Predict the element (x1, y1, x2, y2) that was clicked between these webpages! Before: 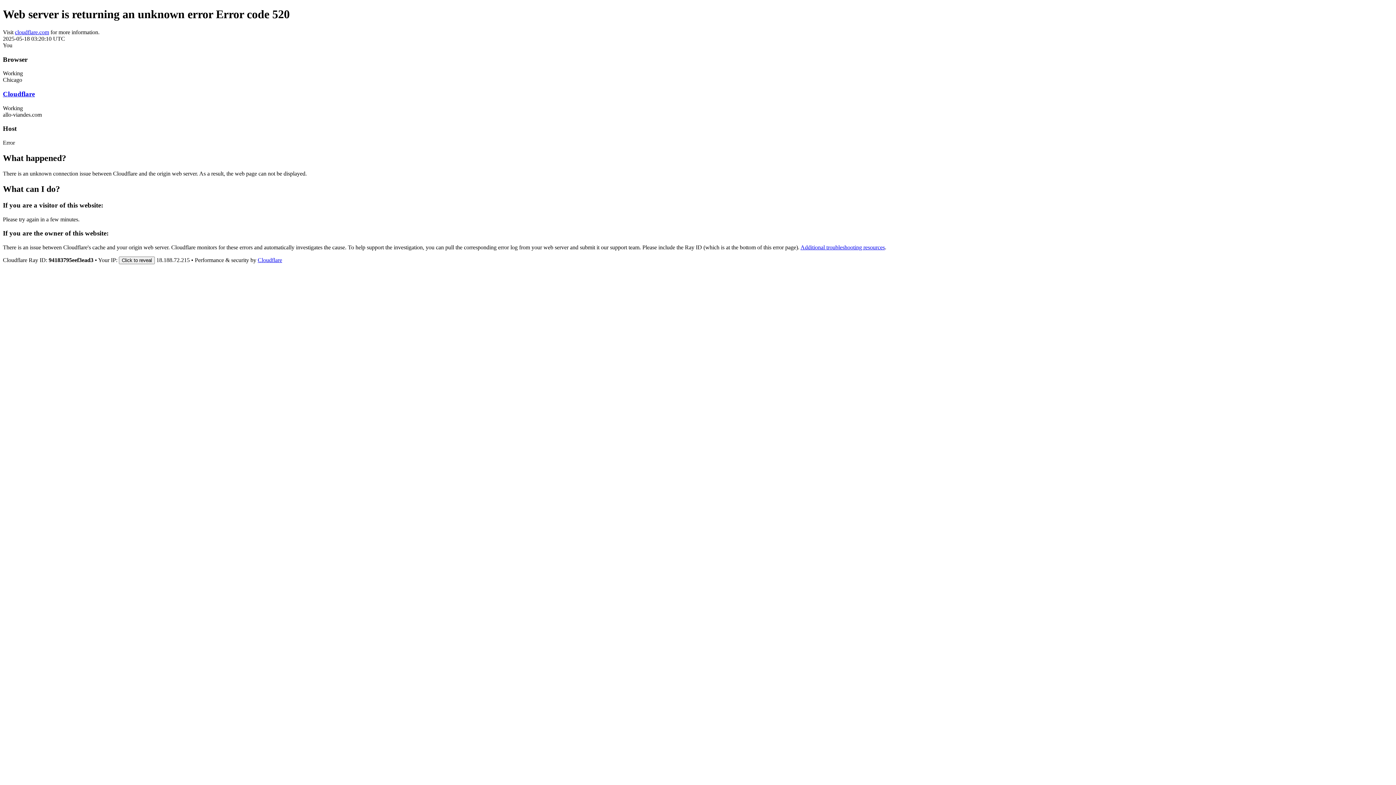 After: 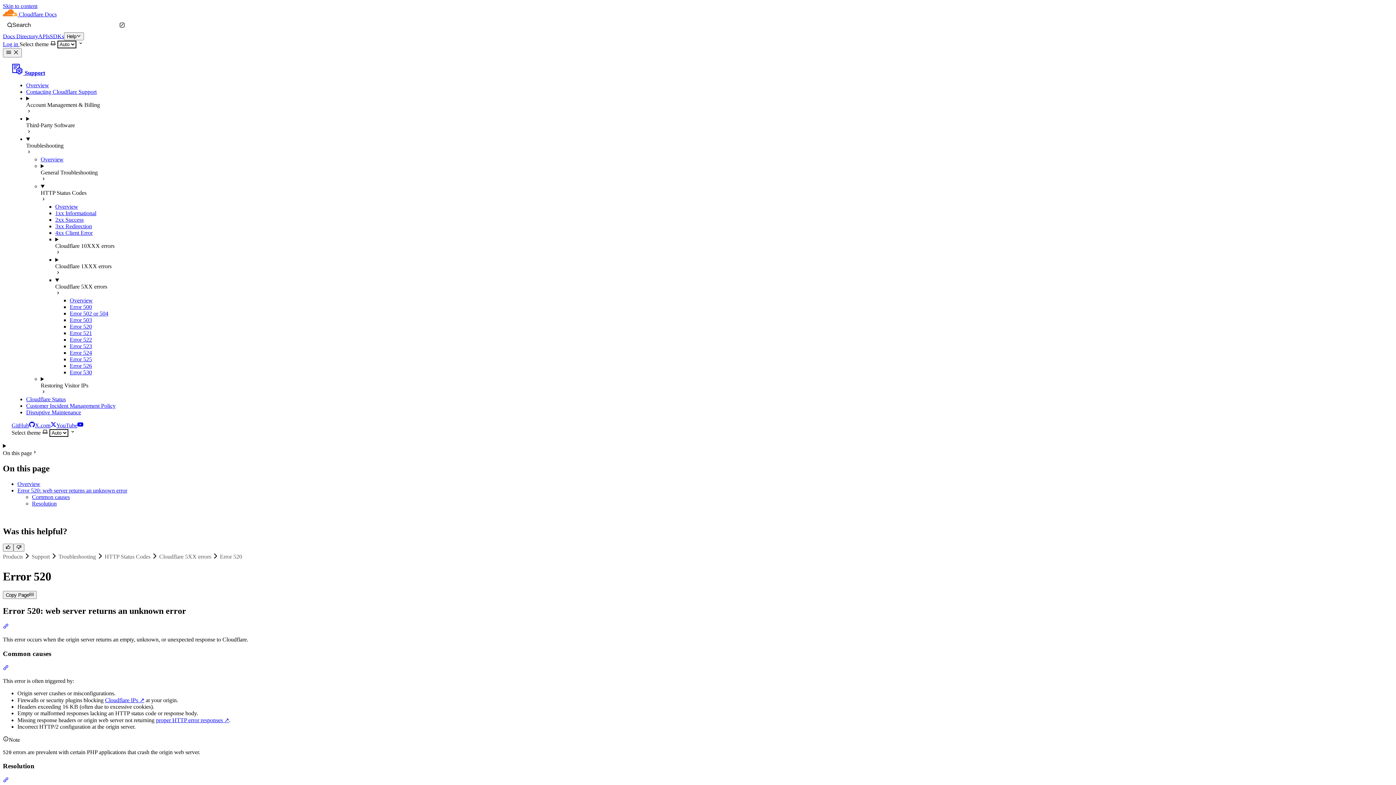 Action: label: Additional troubleshooting resources bbox: (800, 244, 885, 250)